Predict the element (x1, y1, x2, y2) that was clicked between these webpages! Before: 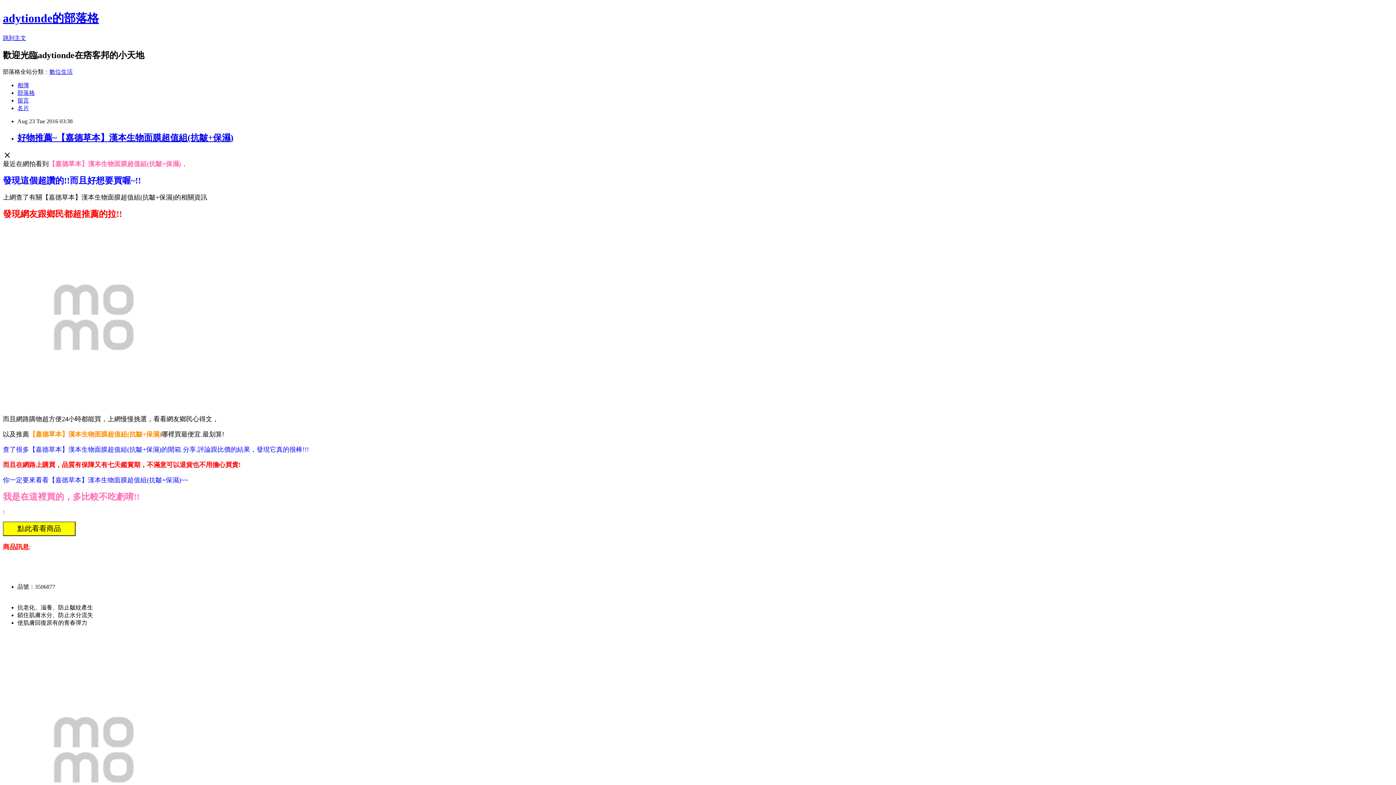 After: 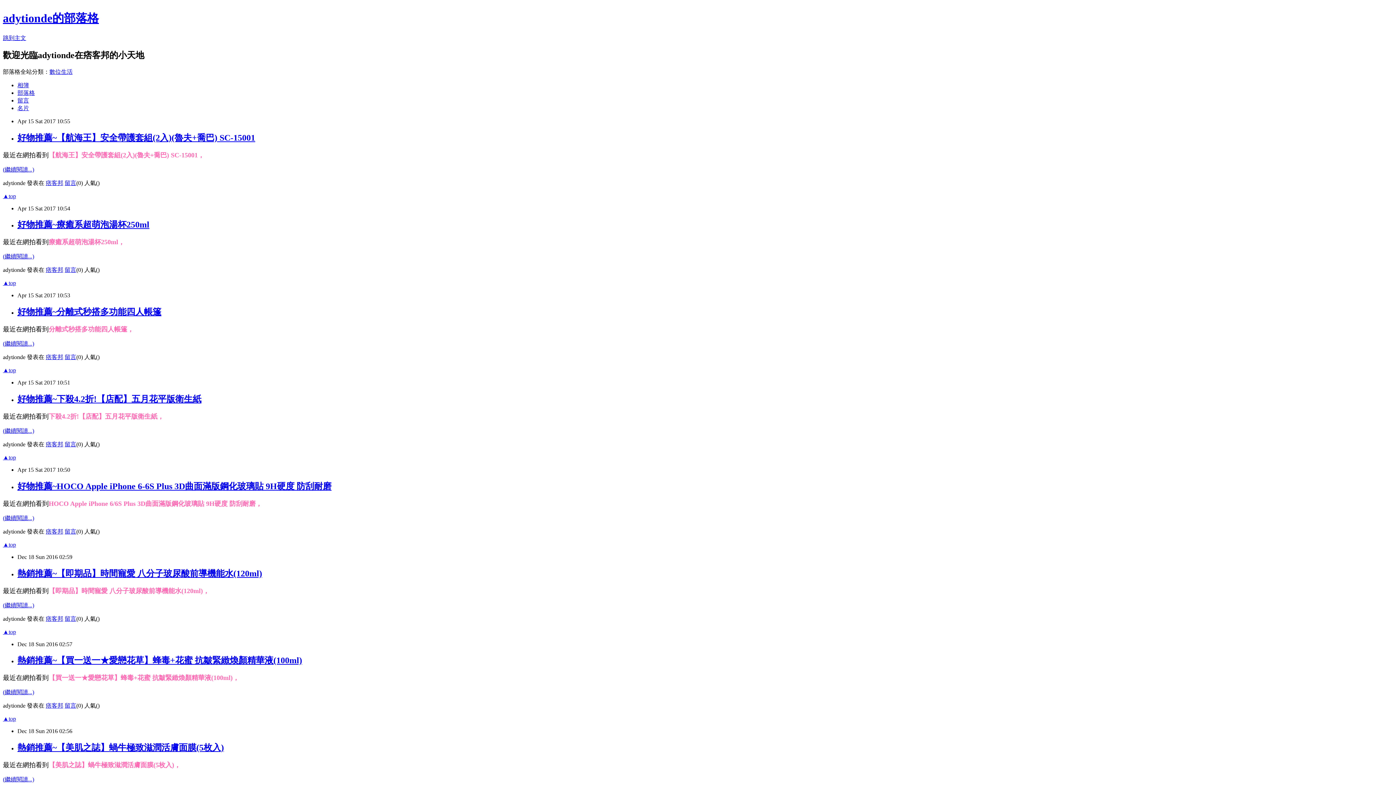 Action: bbox: (2, 11, 98, 24) label: adytionde的部落格